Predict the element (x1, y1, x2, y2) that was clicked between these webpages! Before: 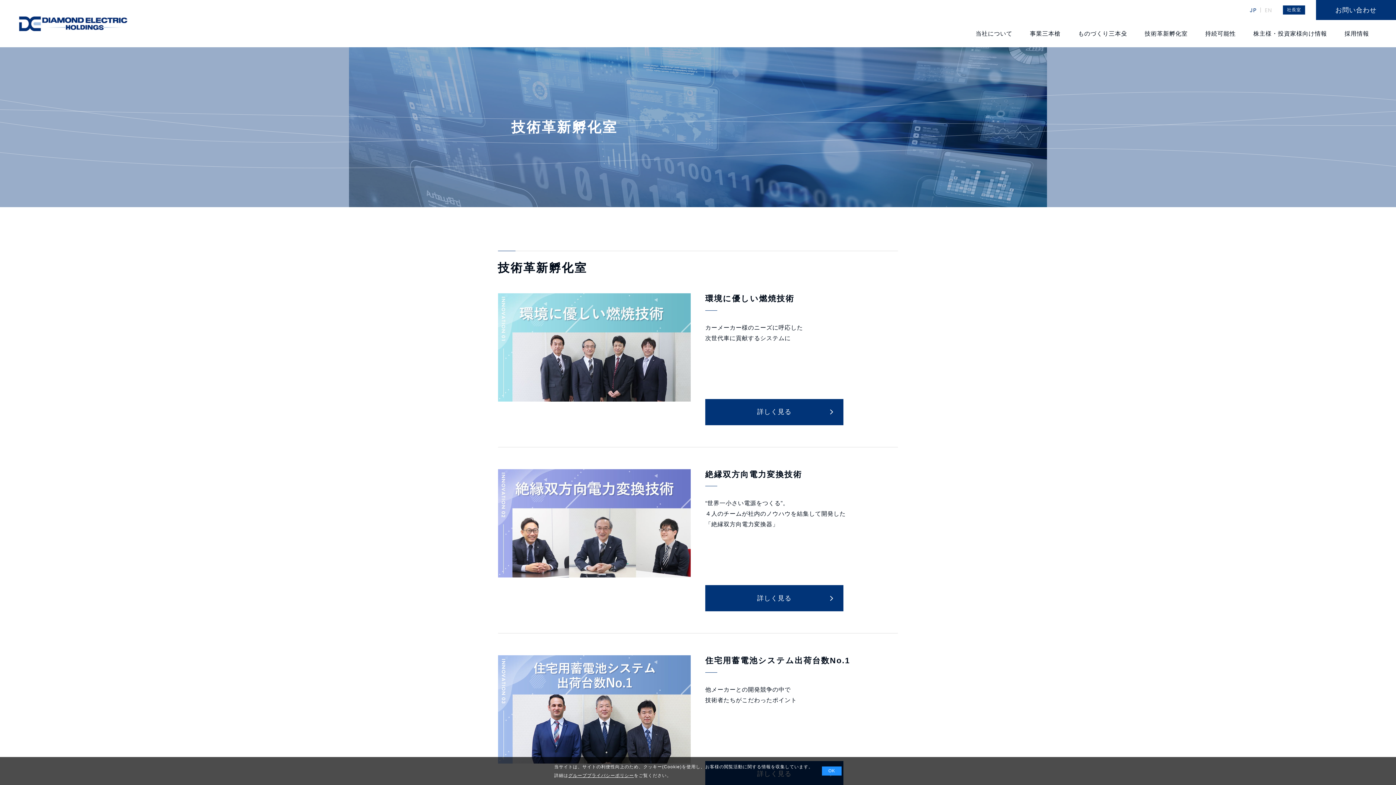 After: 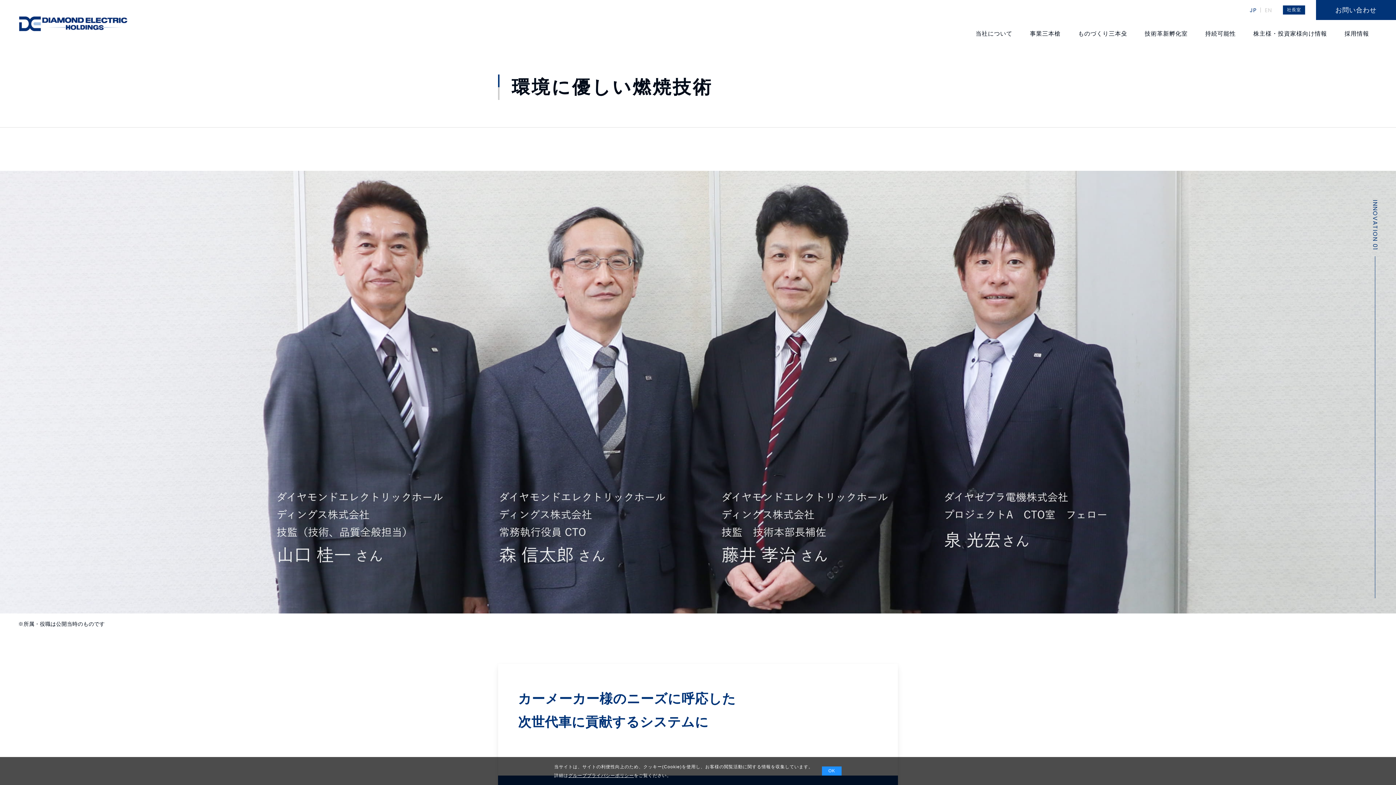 Action: bbox: (498, 394, 690, 401)